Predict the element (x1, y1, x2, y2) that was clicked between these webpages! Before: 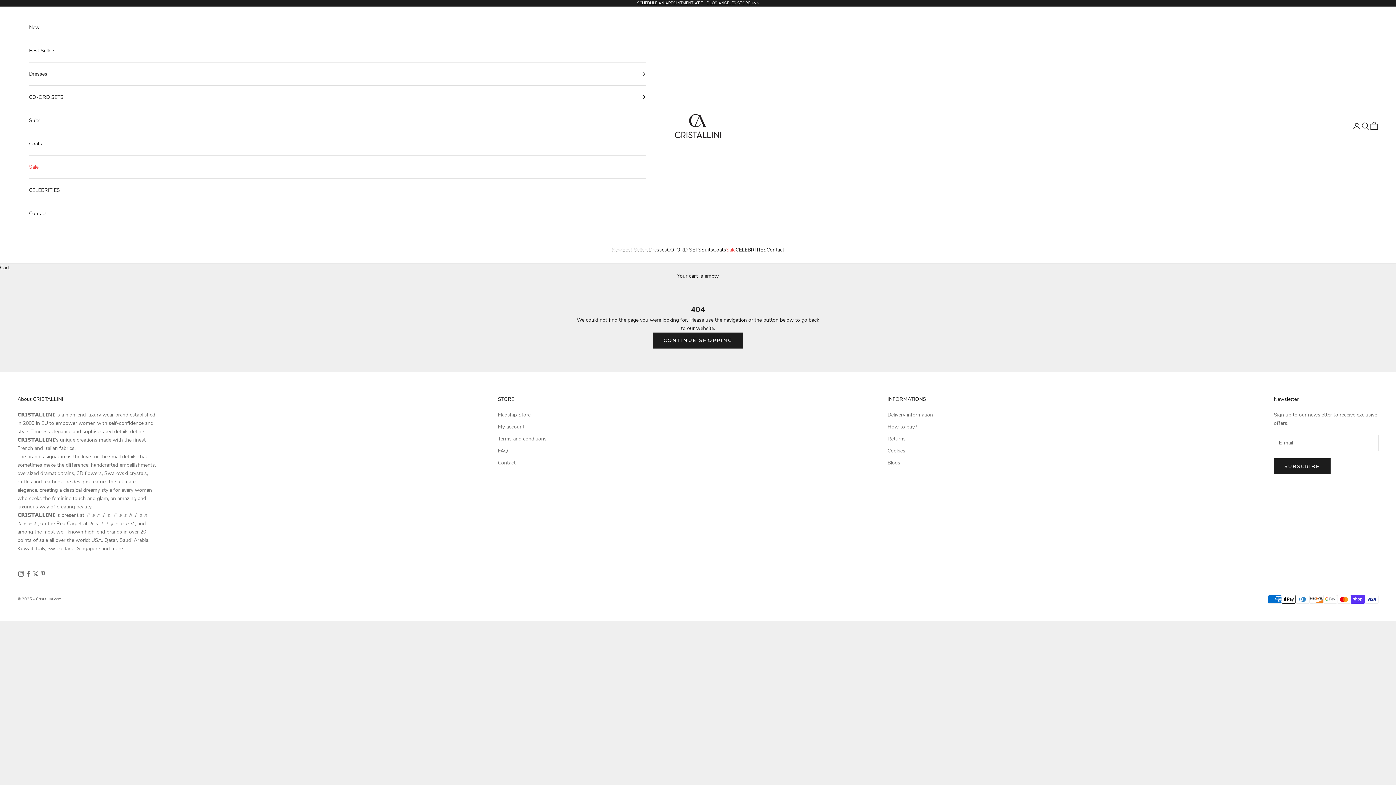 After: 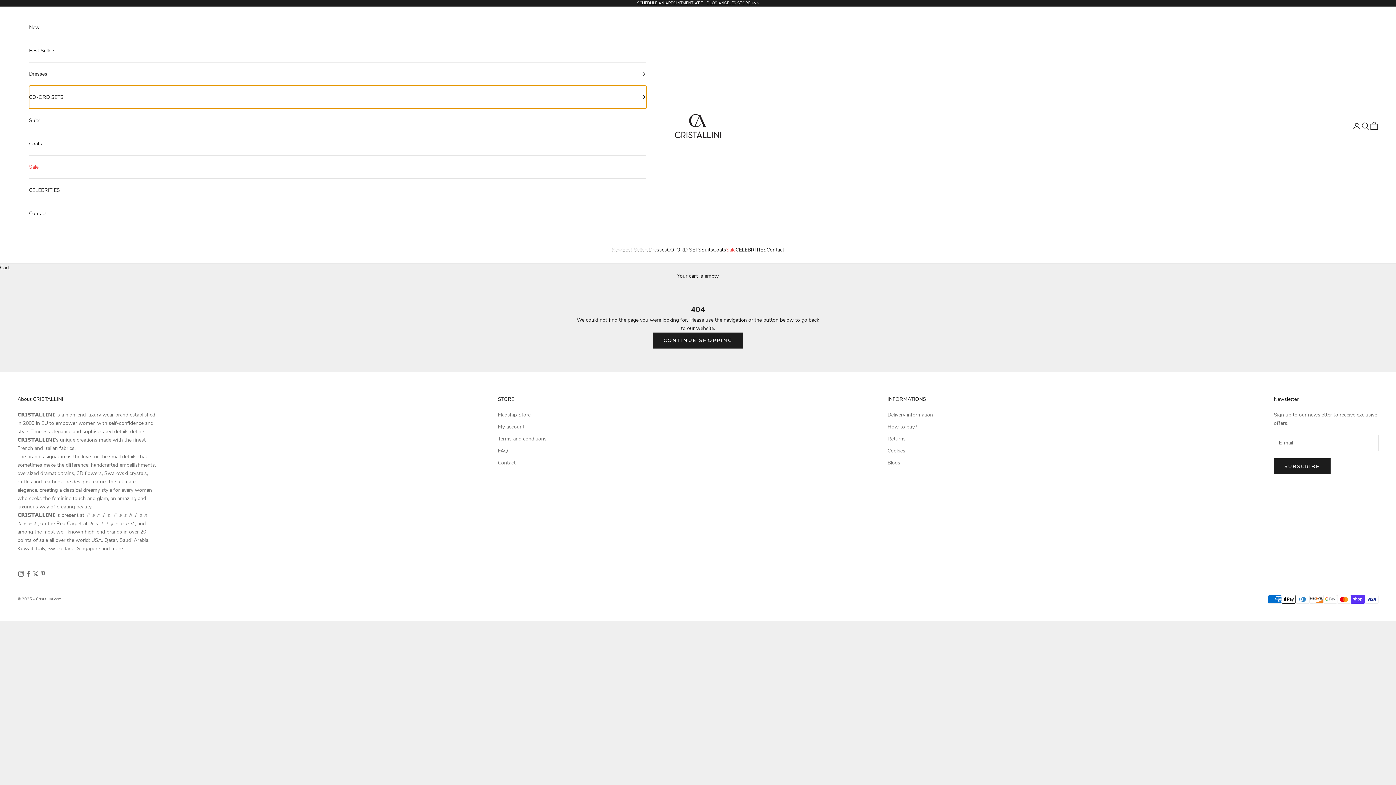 Action: bbox: (29, 85, 646, 108) label: CO-ORD SETS